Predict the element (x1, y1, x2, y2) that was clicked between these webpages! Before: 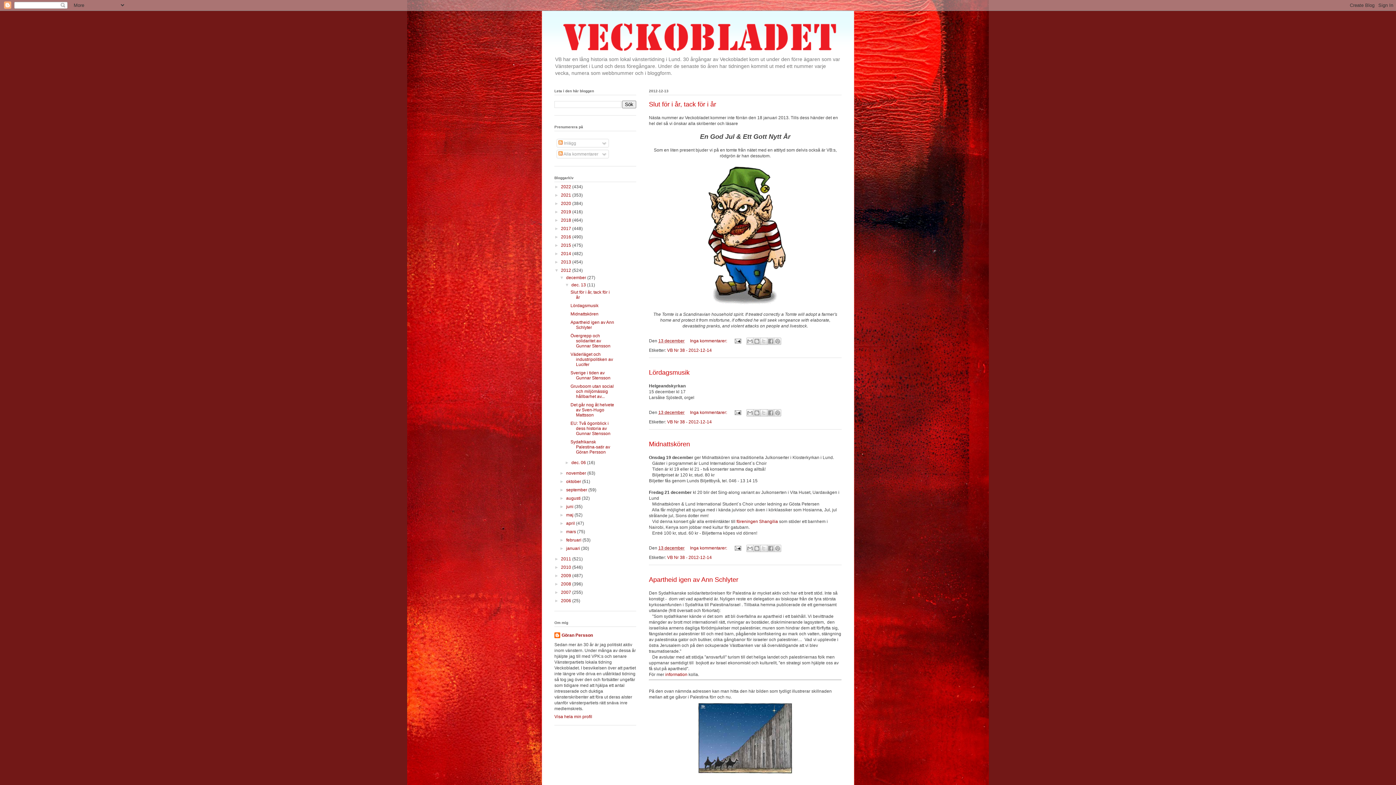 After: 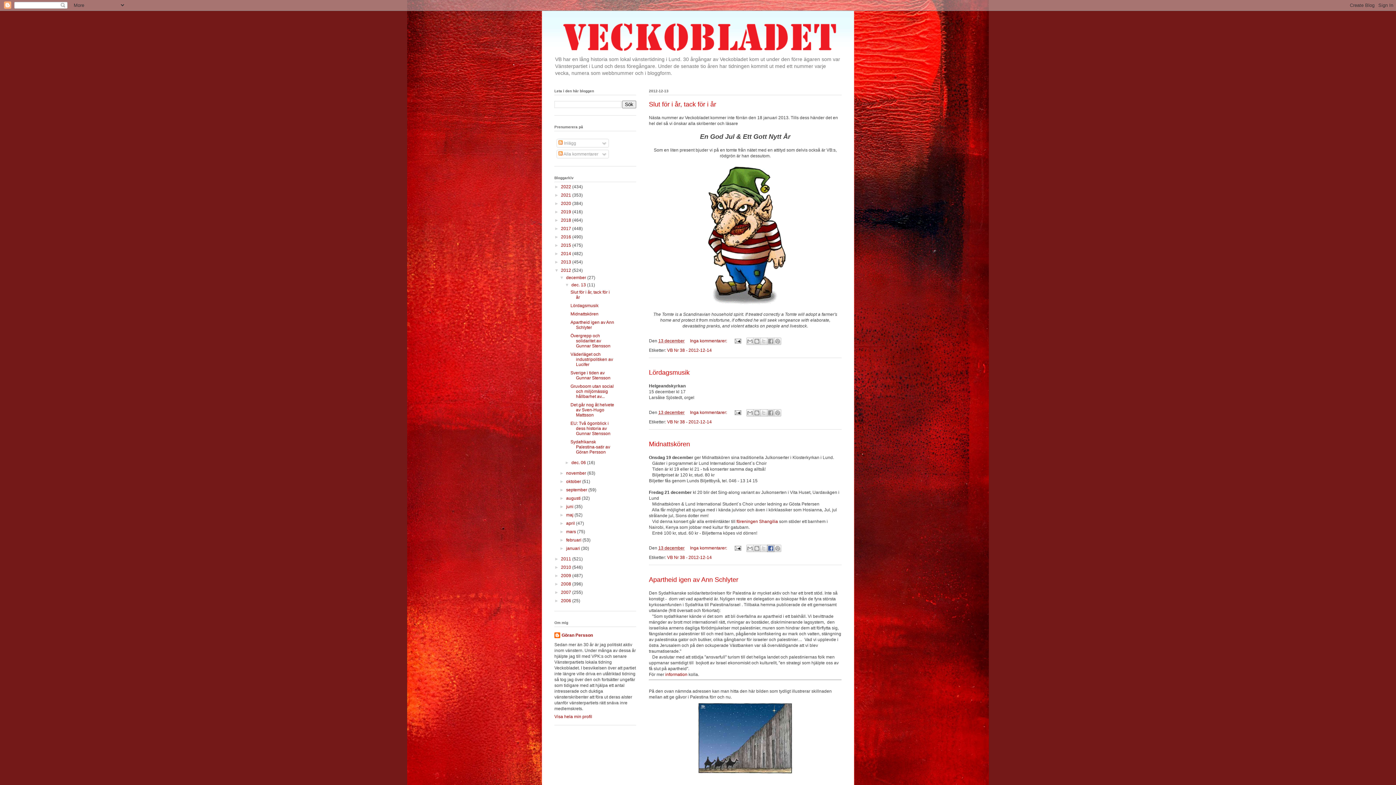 Action: label: Dela på Facebook bbox: (767, 545, 774, 552)